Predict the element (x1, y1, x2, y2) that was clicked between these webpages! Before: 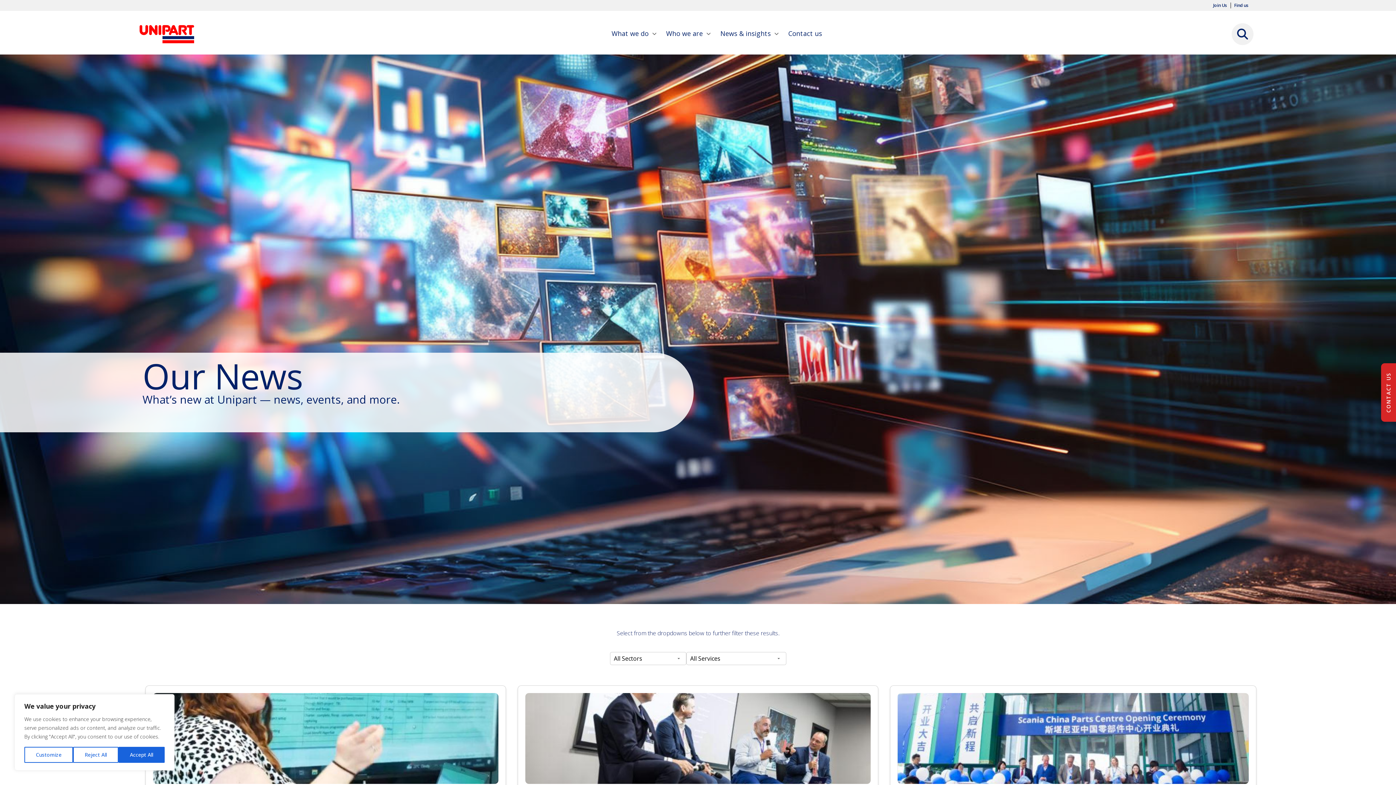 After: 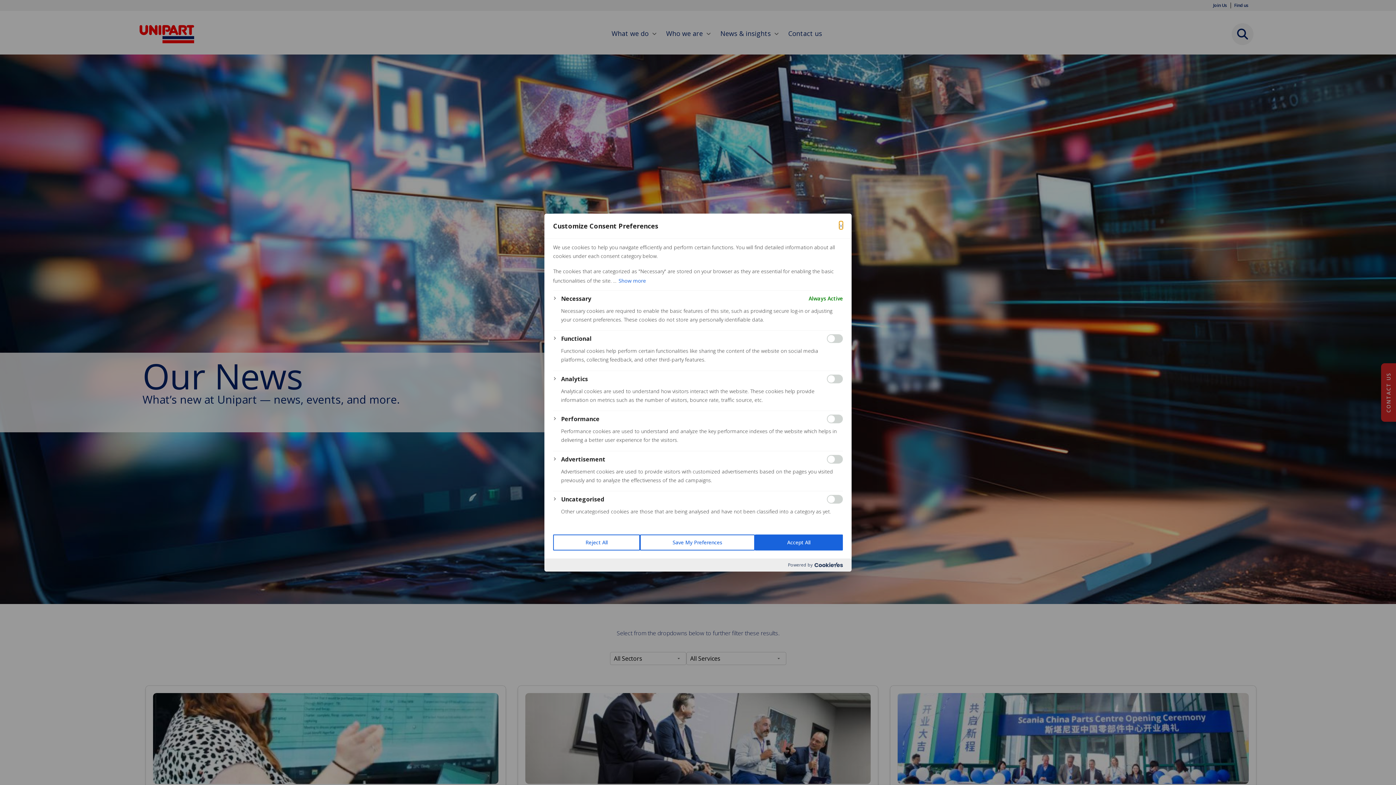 Action: bbox: (24, 747, 73, 763) label: Customize